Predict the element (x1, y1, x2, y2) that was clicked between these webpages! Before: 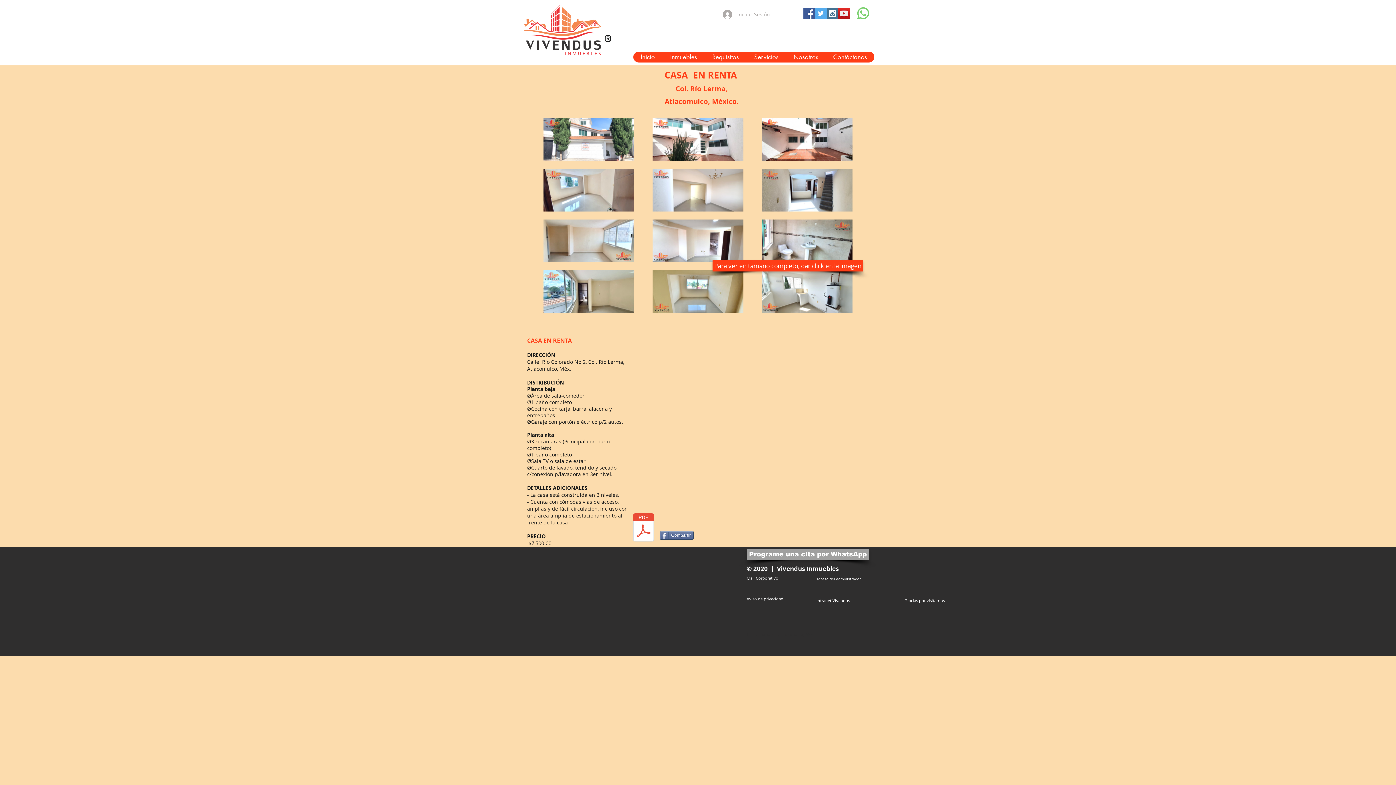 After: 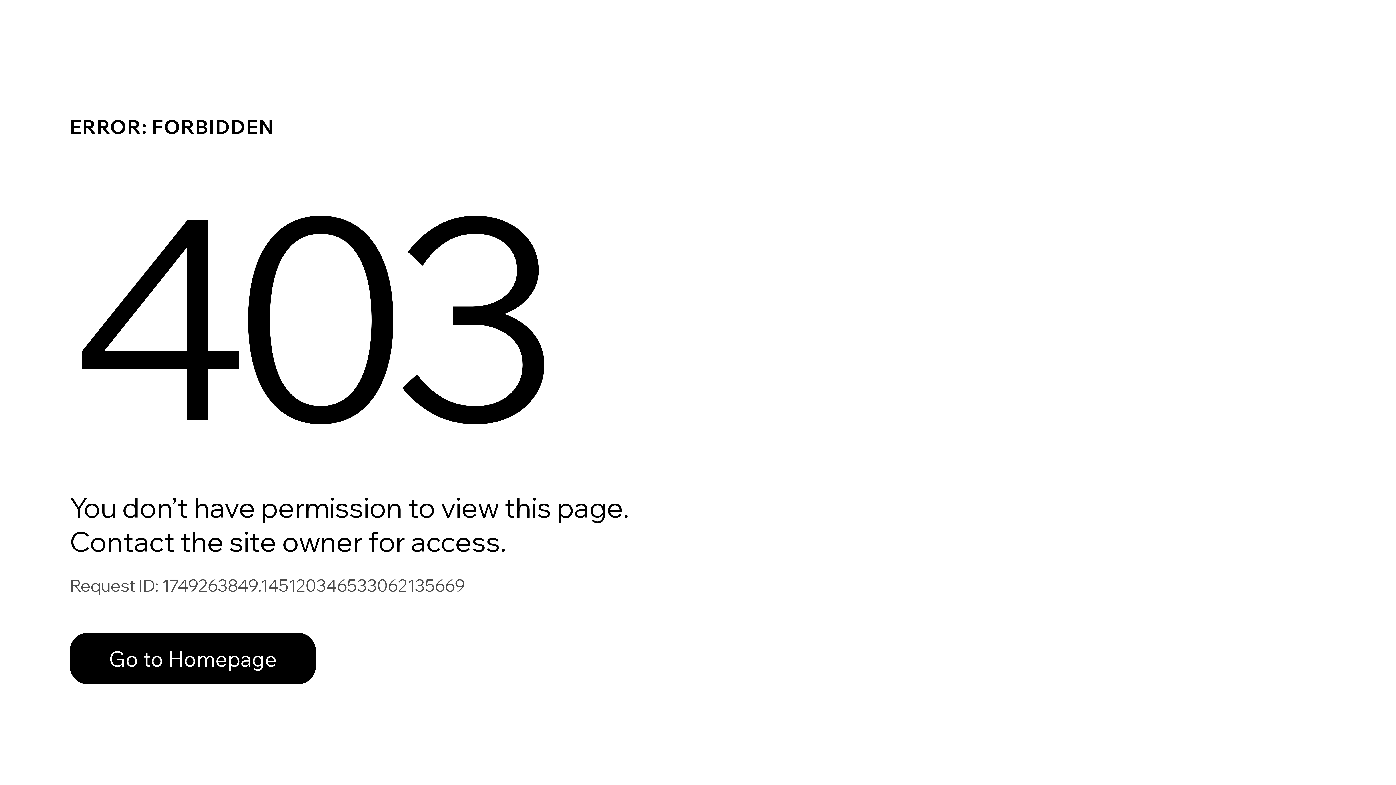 Action: label: Intranet Vivendus bbox: (816, 598, 850, 603)